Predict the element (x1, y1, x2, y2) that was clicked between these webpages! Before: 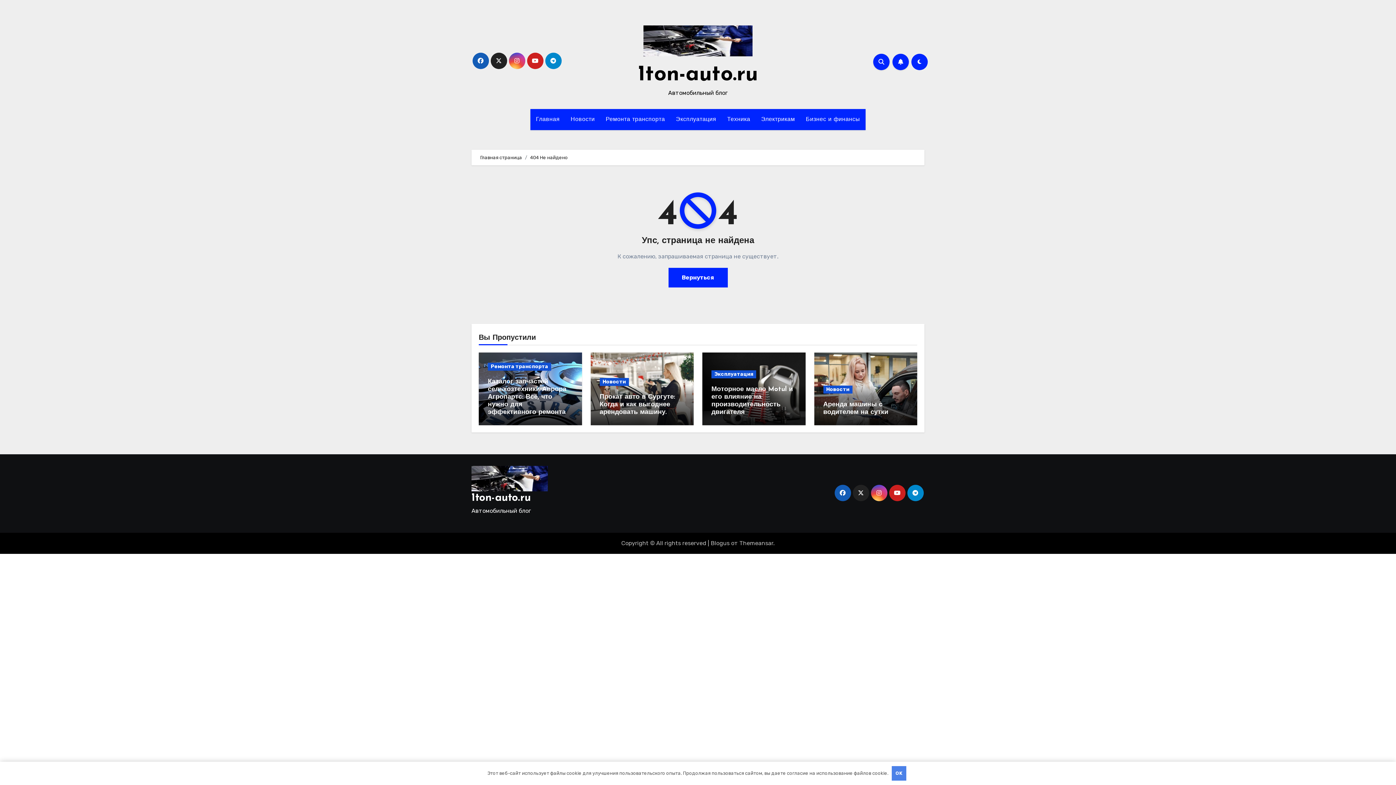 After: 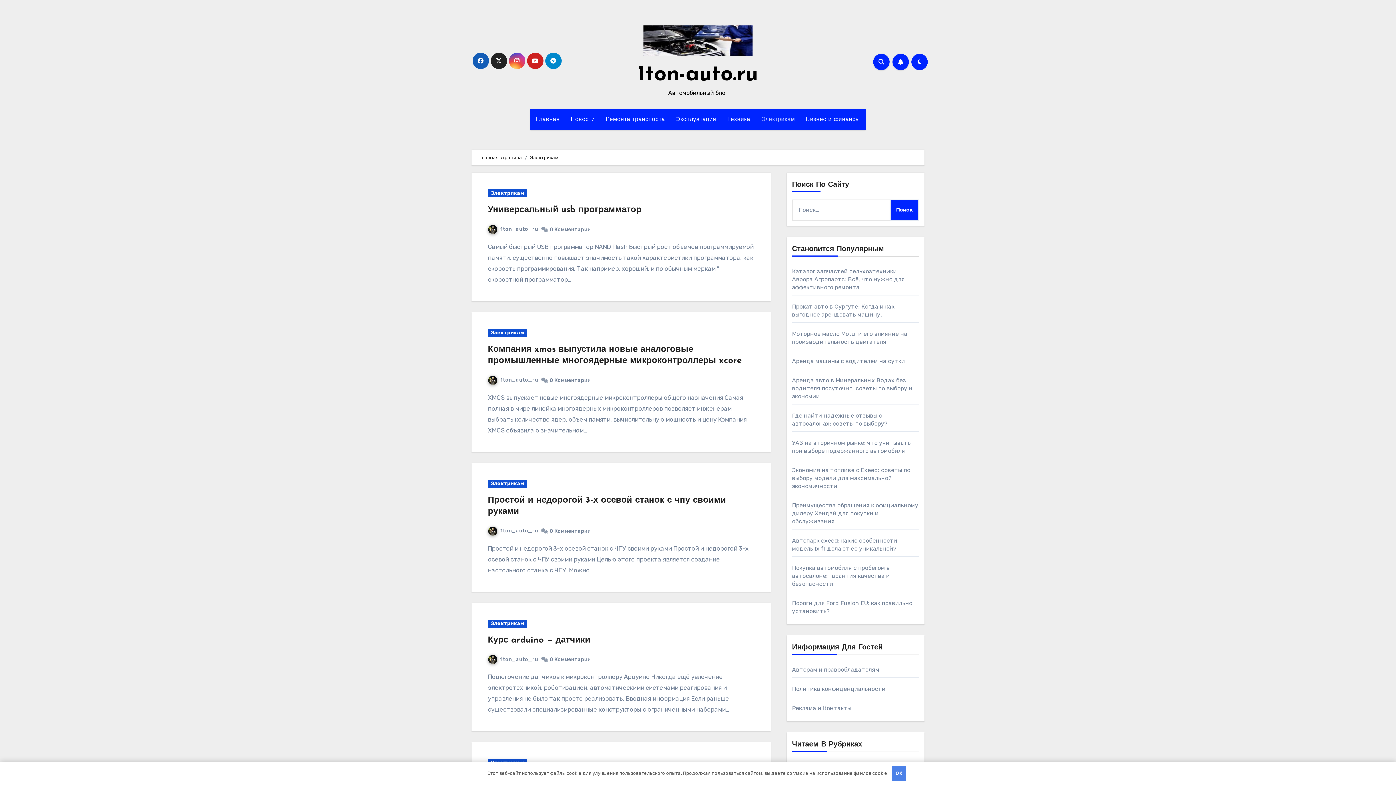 Action: bbox: (755, 109, 800, 130) label: Электрикам